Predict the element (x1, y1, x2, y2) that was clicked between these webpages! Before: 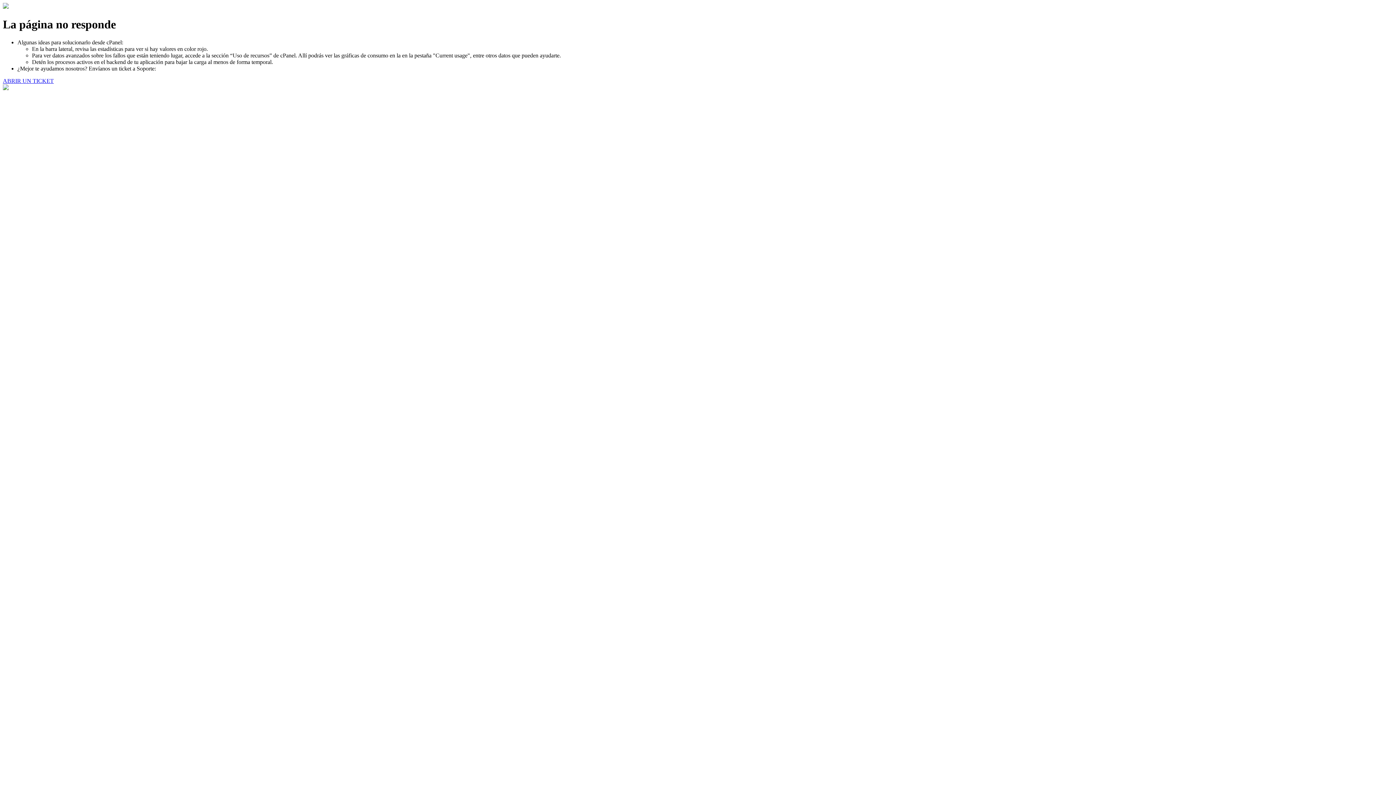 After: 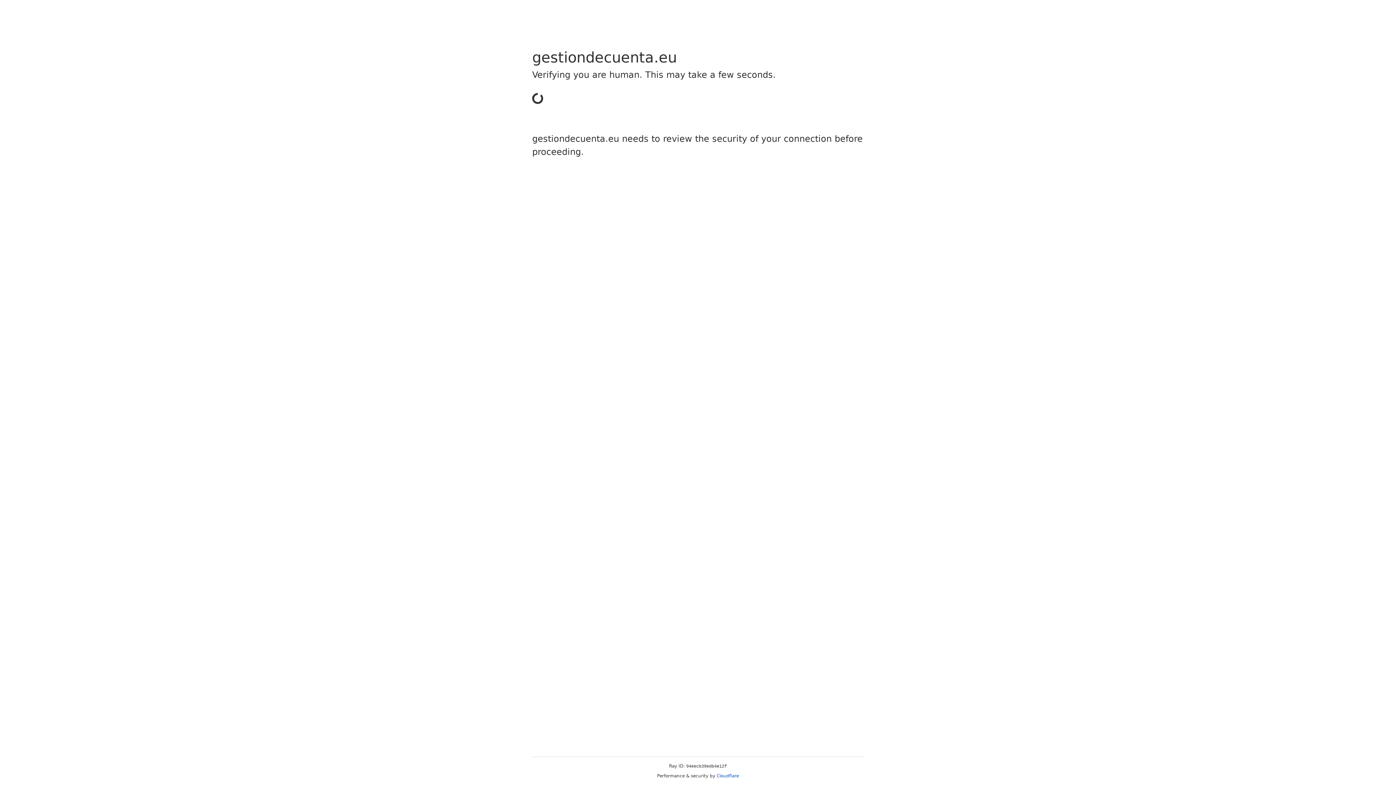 Action: bbox: (2, 77, 53, 83) label: ABRIR UN TICKET